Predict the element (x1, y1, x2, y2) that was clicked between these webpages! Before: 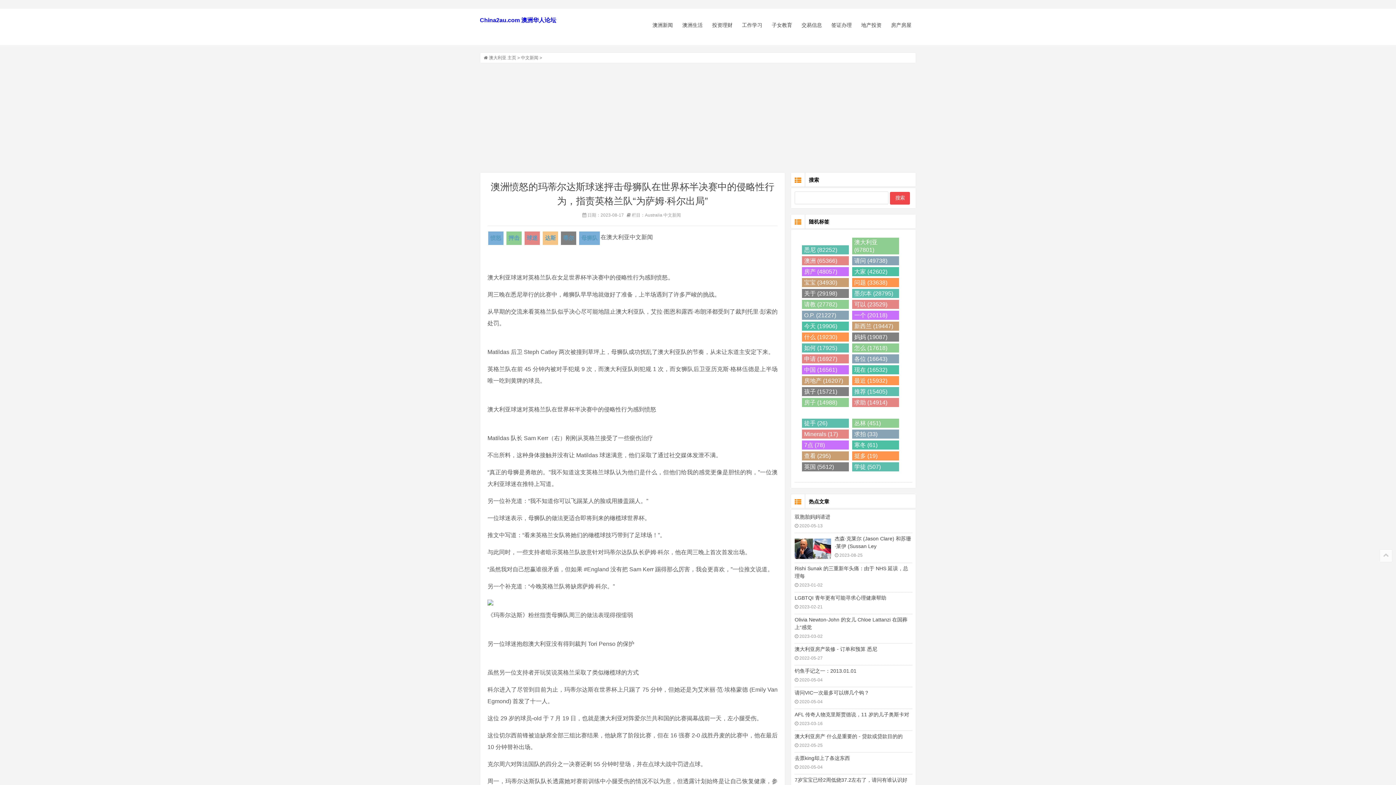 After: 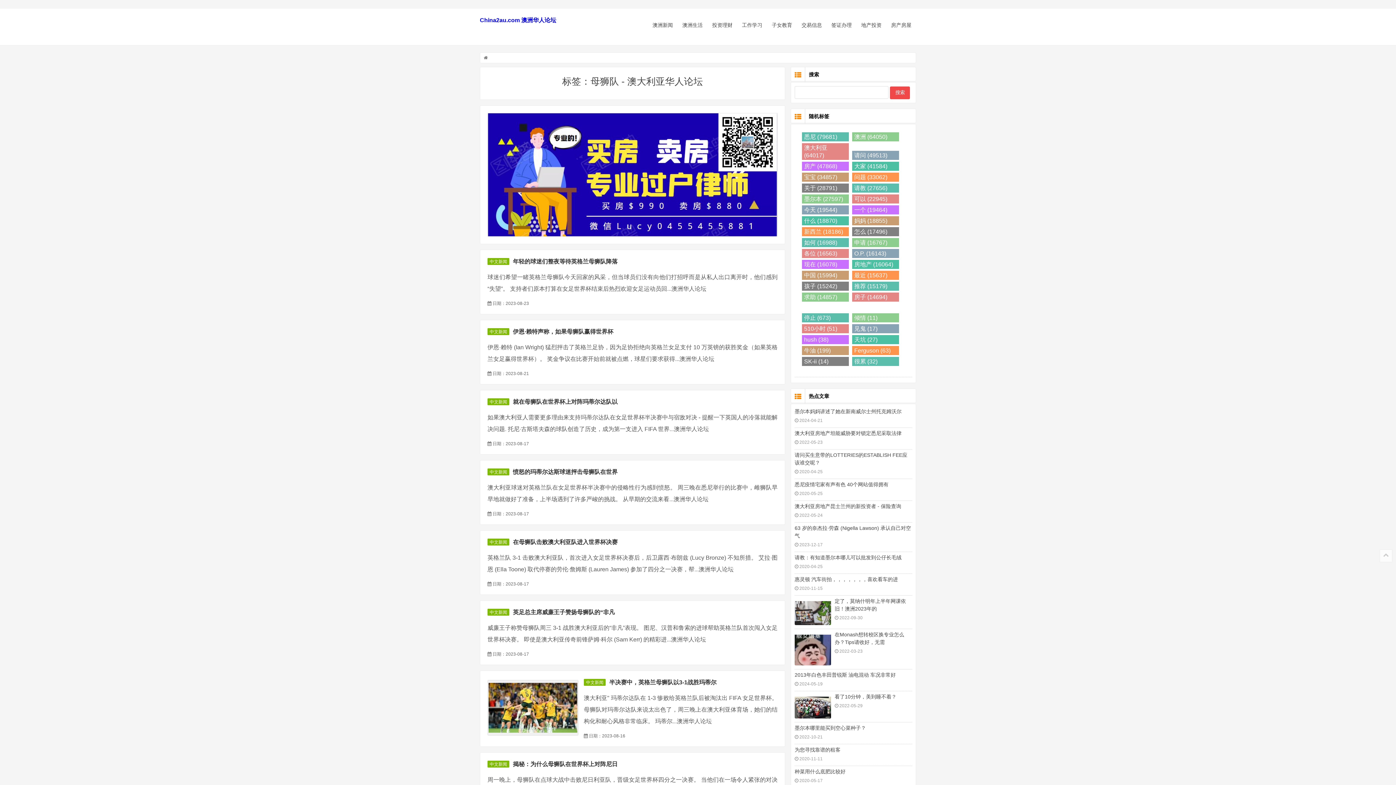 Action: label: 母狮队 bbox: (579, 231, 600, 245)